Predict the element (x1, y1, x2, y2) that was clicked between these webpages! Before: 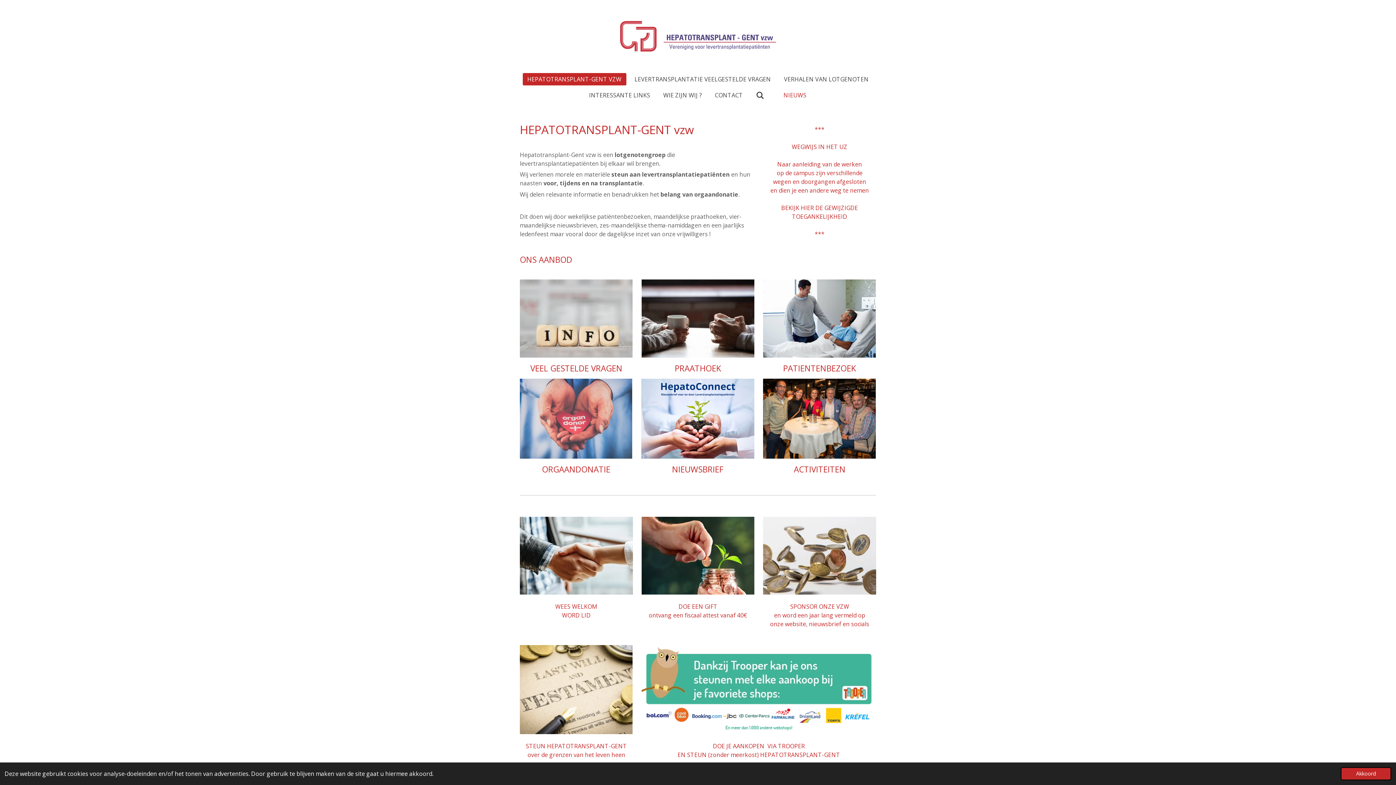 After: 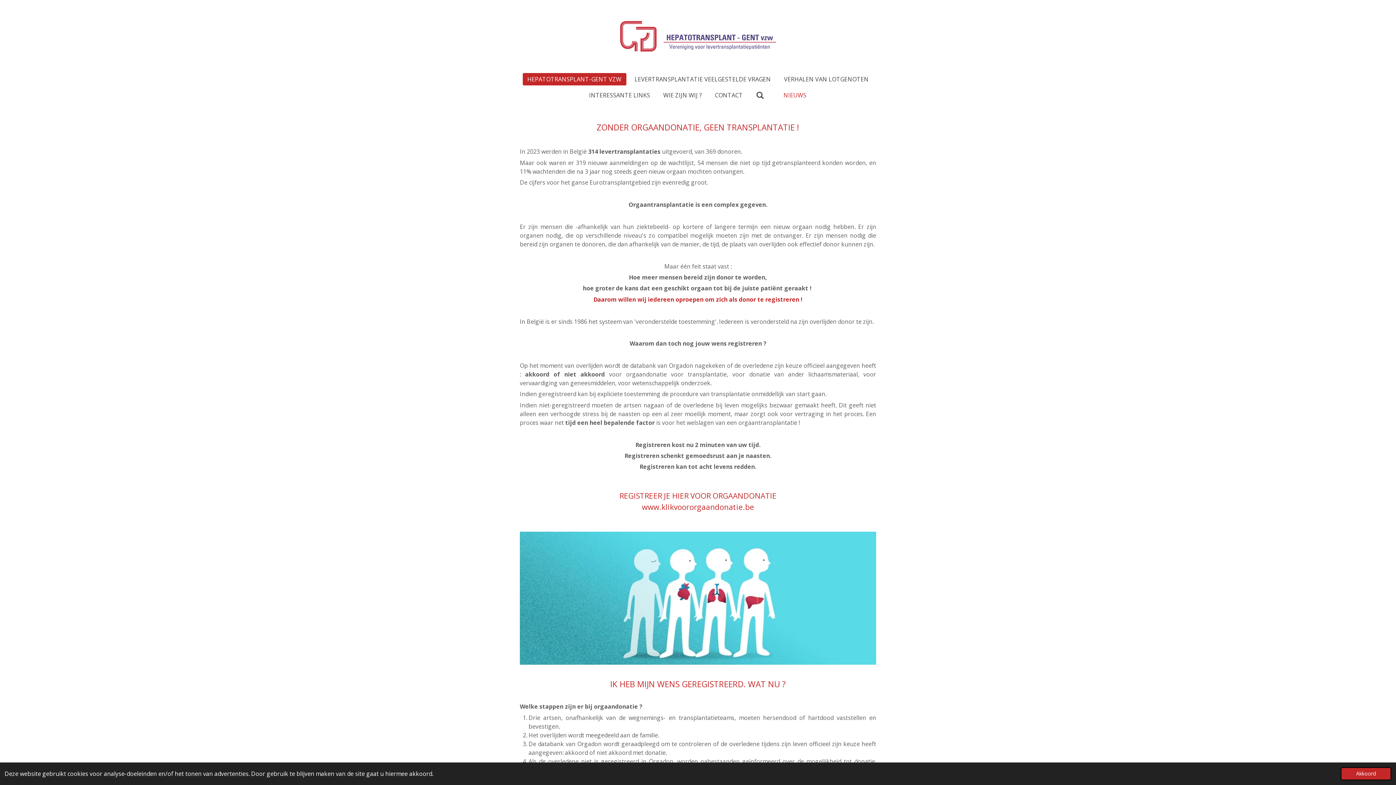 Action: bbox: (520, 378, 632, 458)